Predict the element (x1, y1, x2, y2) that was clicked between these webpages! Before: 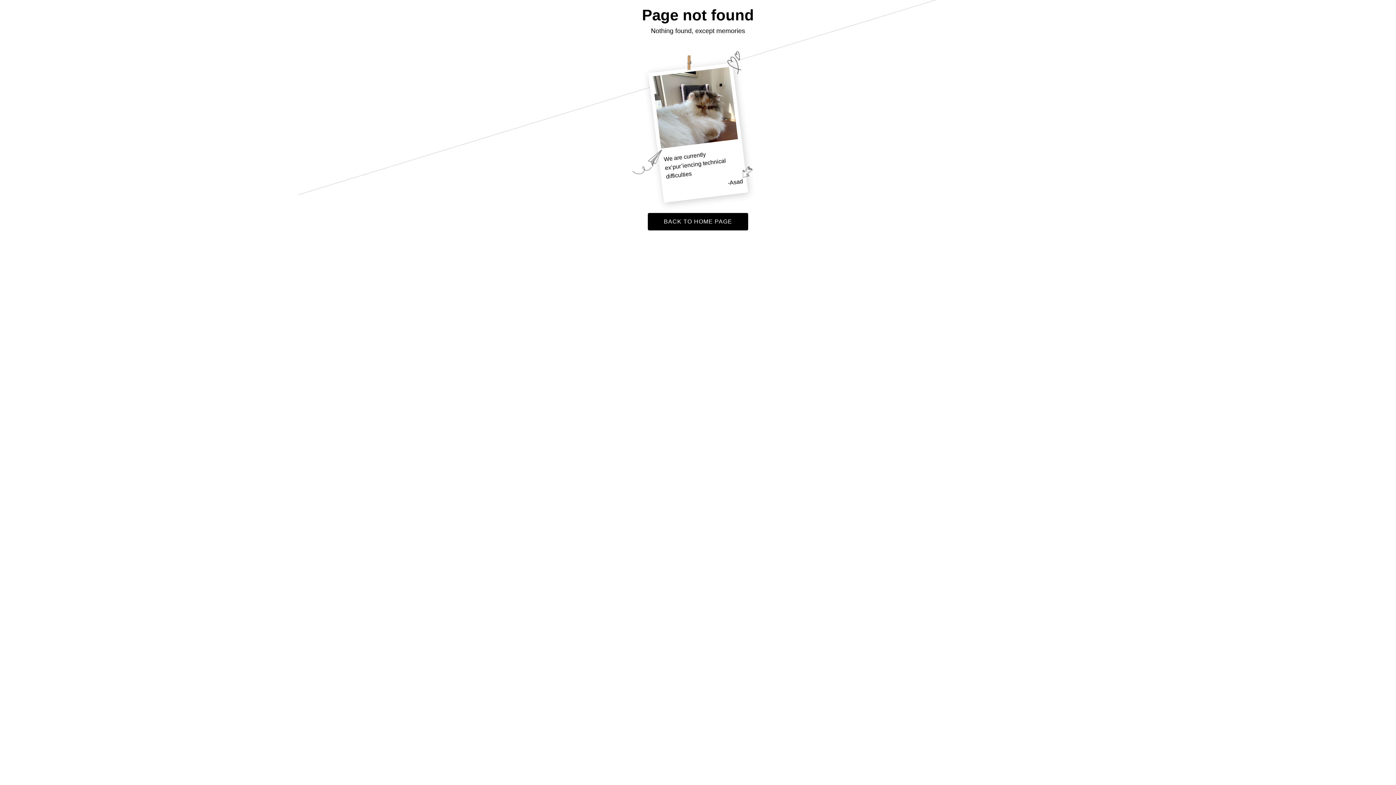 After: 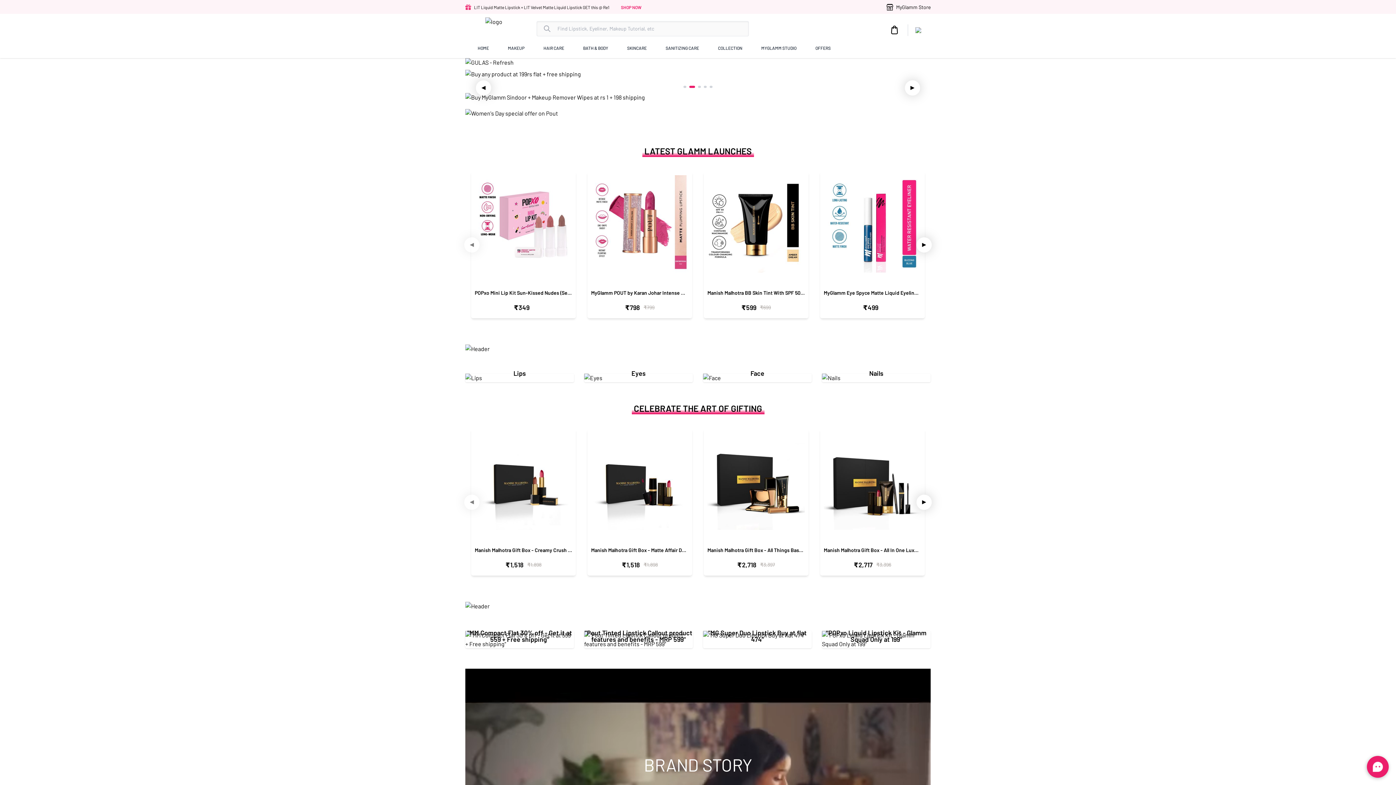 Action: label: BACK TO HOME PAGE bbox: (647, 213, 748, 230)